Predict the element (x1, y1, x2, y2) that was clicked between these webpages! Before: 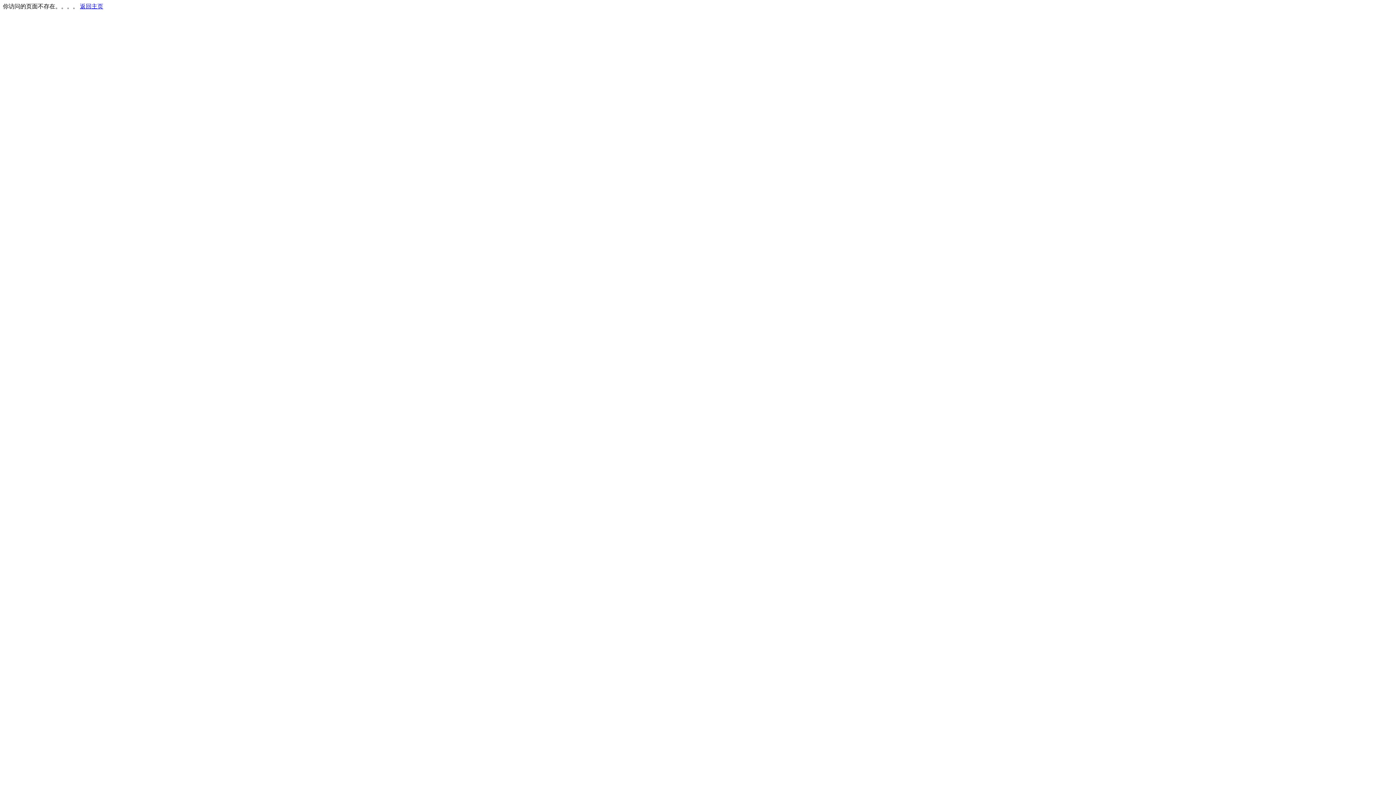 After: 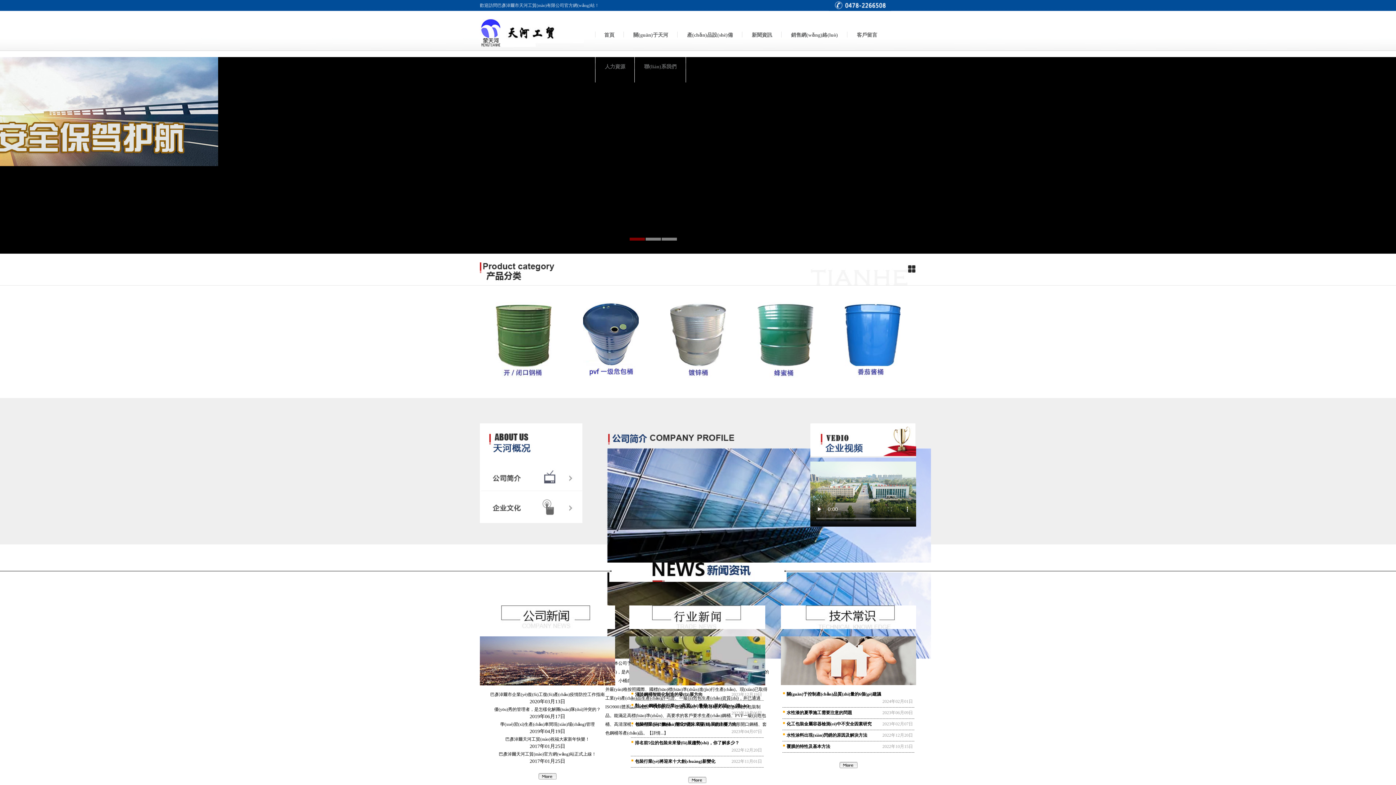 Action: bbox: (80, 3, 103, 9) label: 返回主页